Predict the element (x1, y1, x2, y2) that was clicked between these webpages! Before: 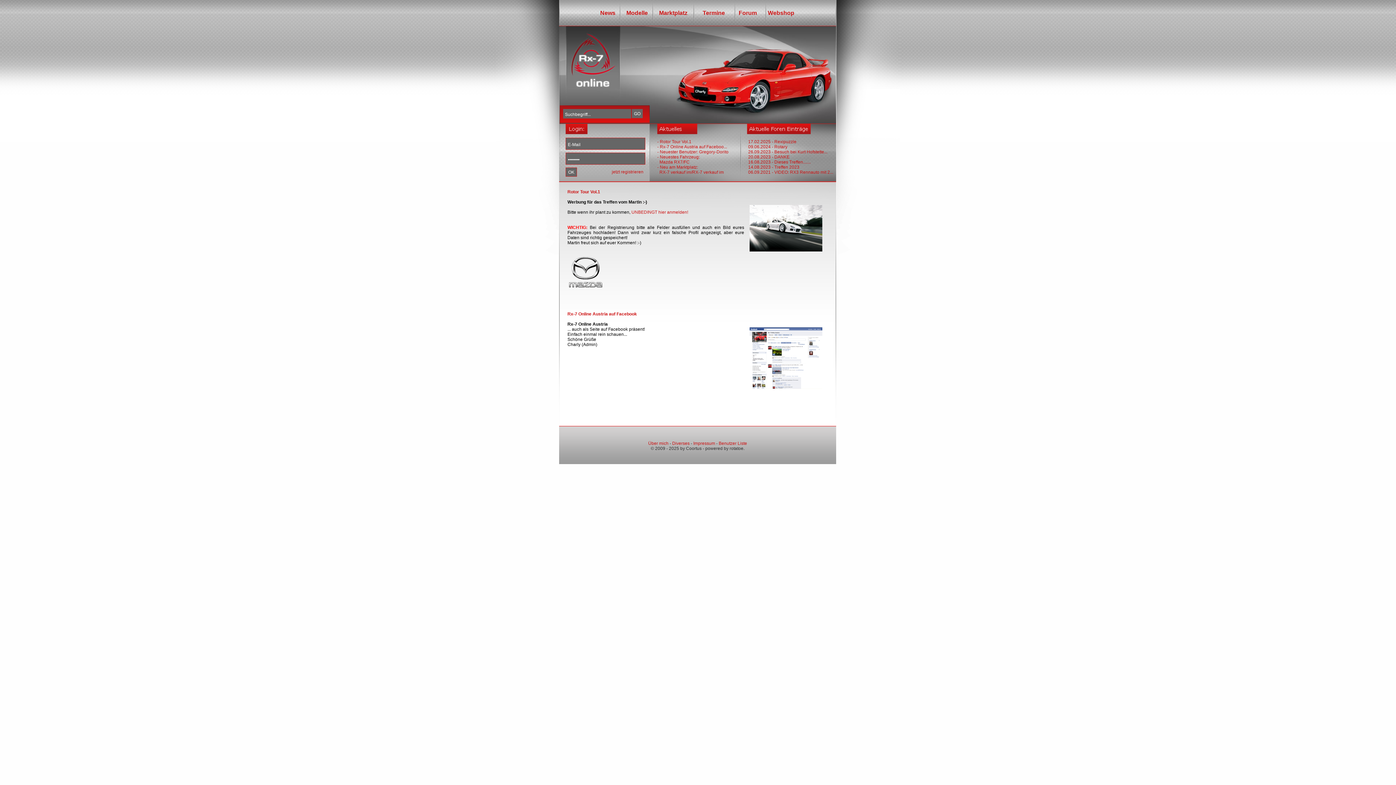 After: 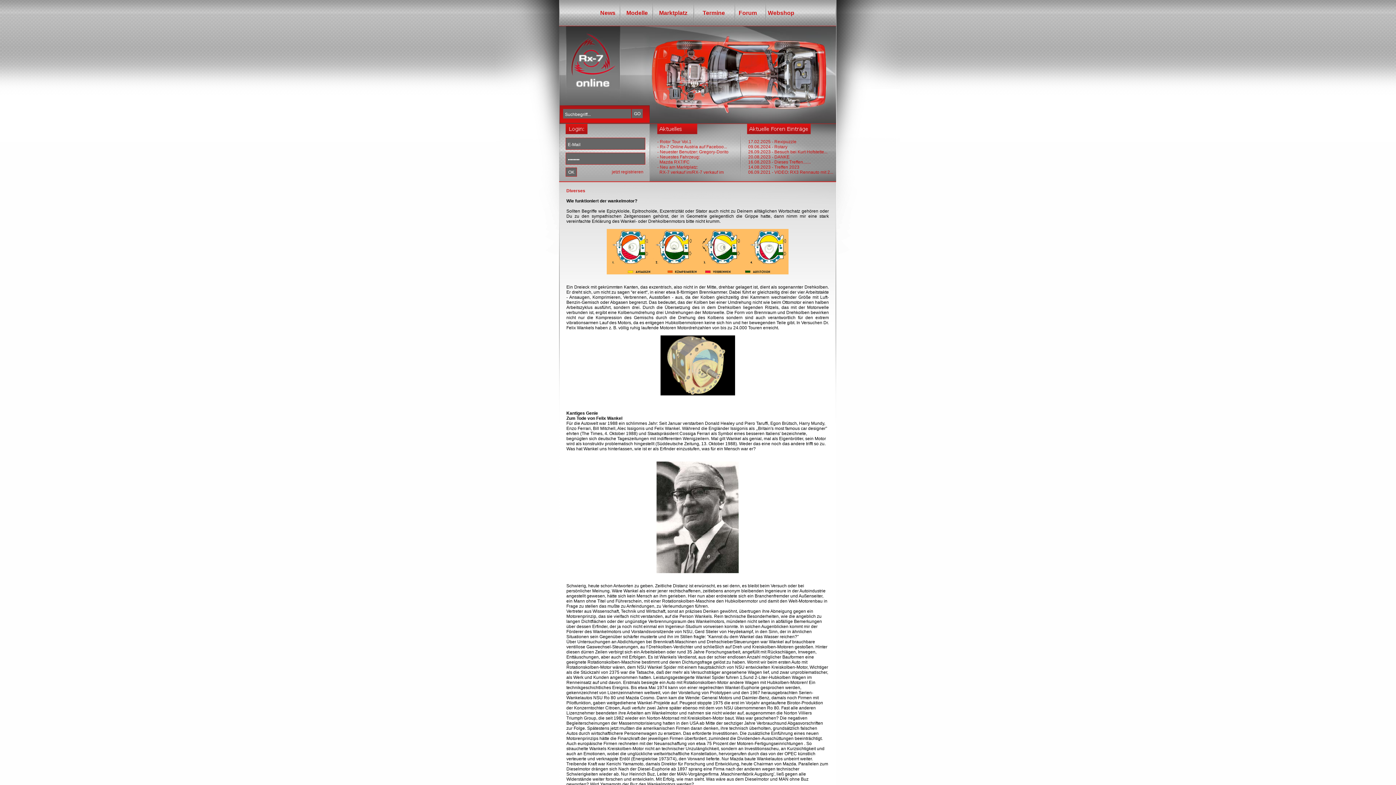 Action: label: Diverses bbox: (672, 441, 689, 446)